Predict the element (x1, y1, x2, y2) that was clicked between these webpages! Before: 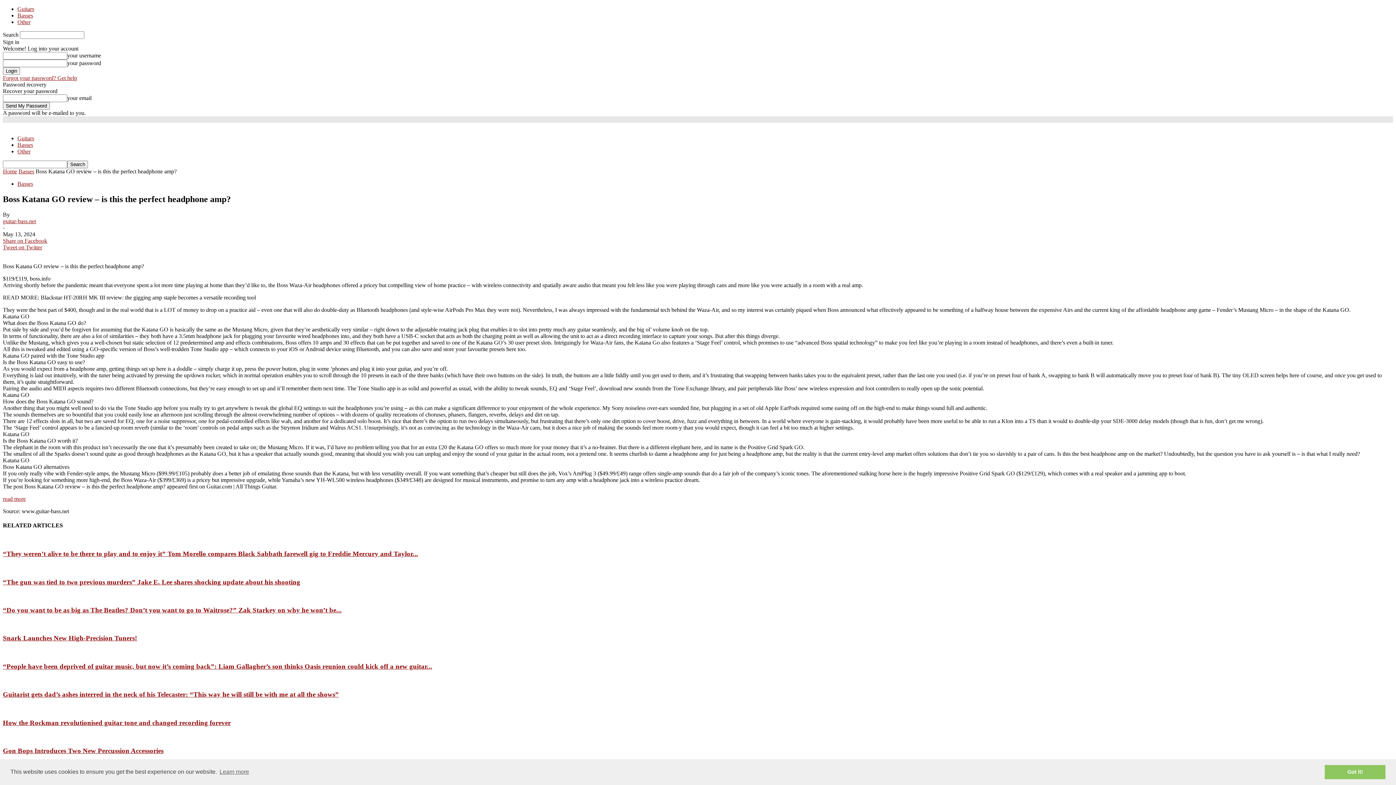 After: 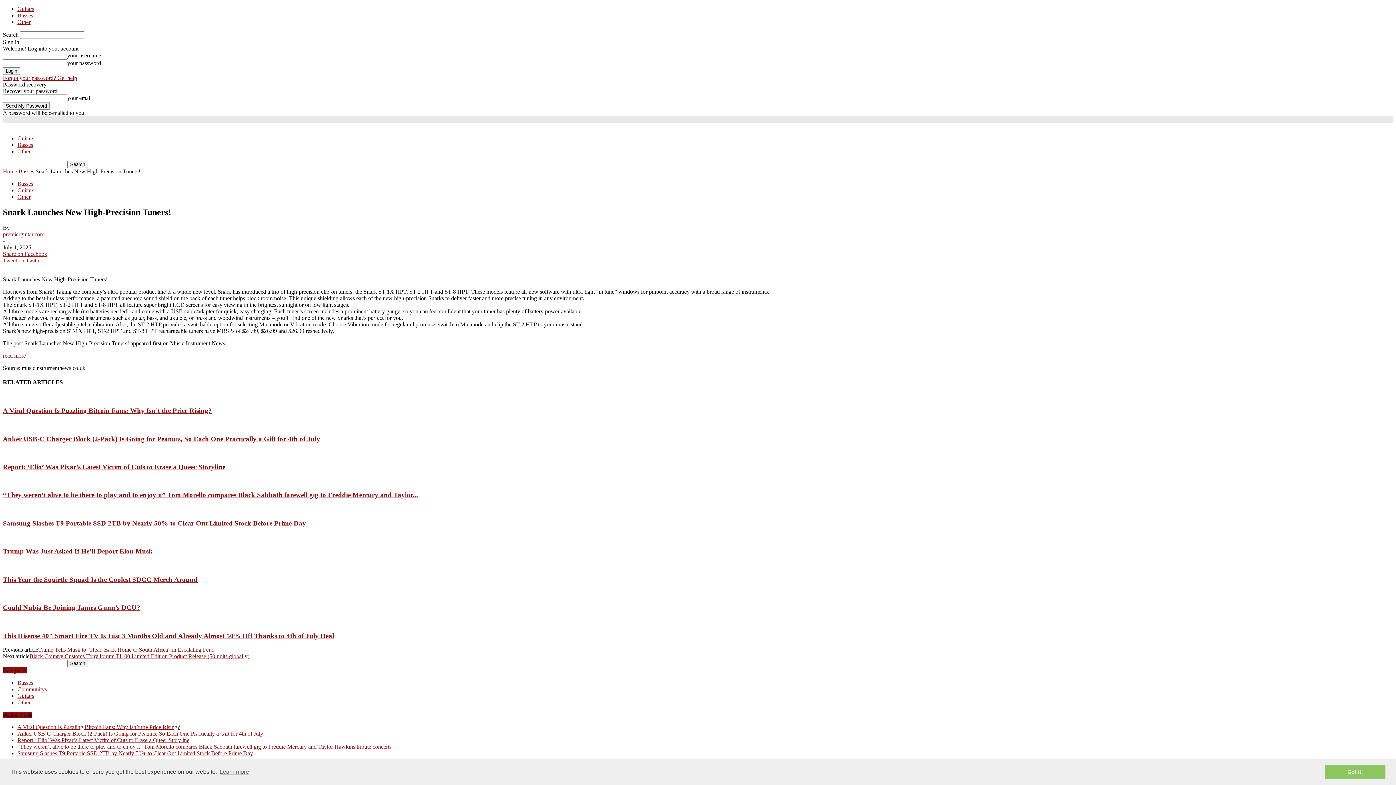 Action: label: Snark Launches New High-Precision Tuners! bbox: (2, 634, 137, 642)